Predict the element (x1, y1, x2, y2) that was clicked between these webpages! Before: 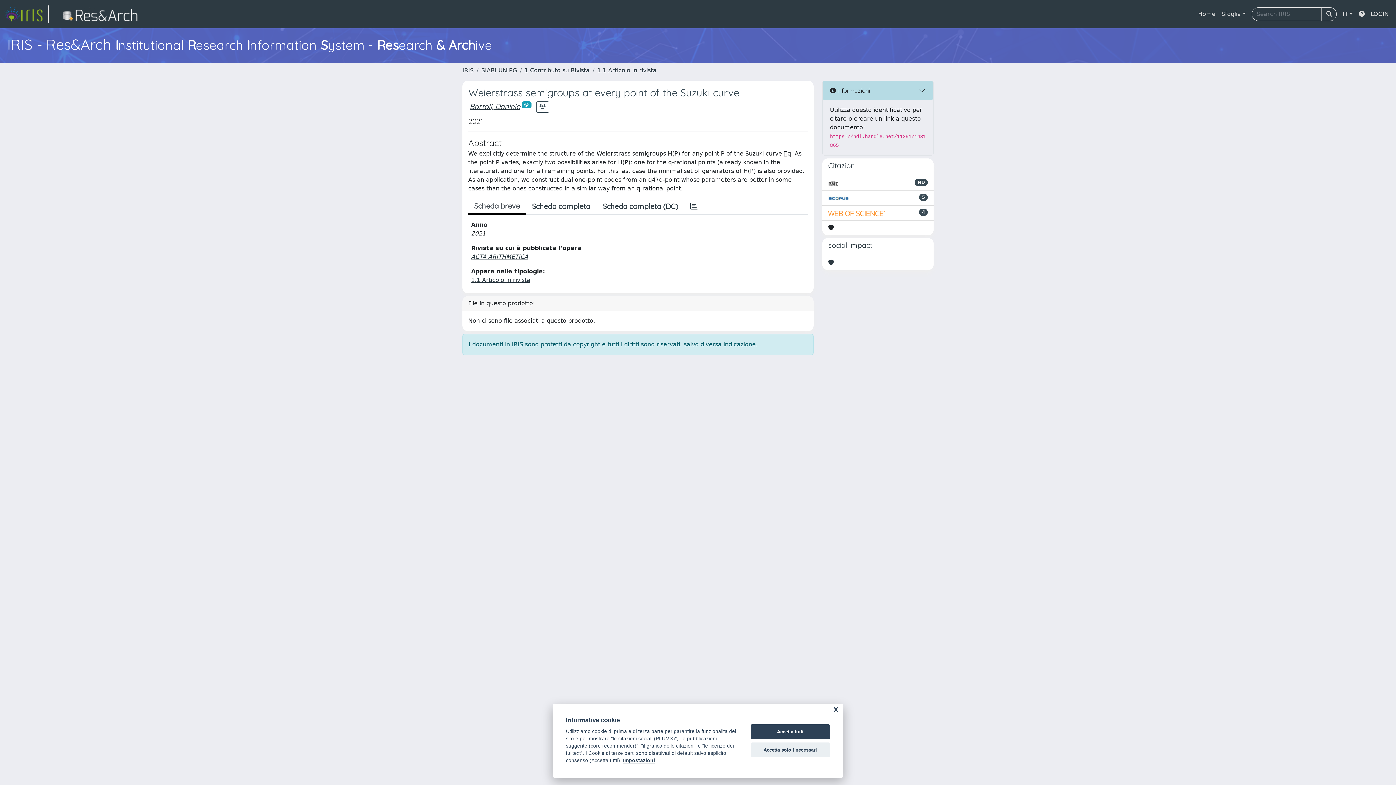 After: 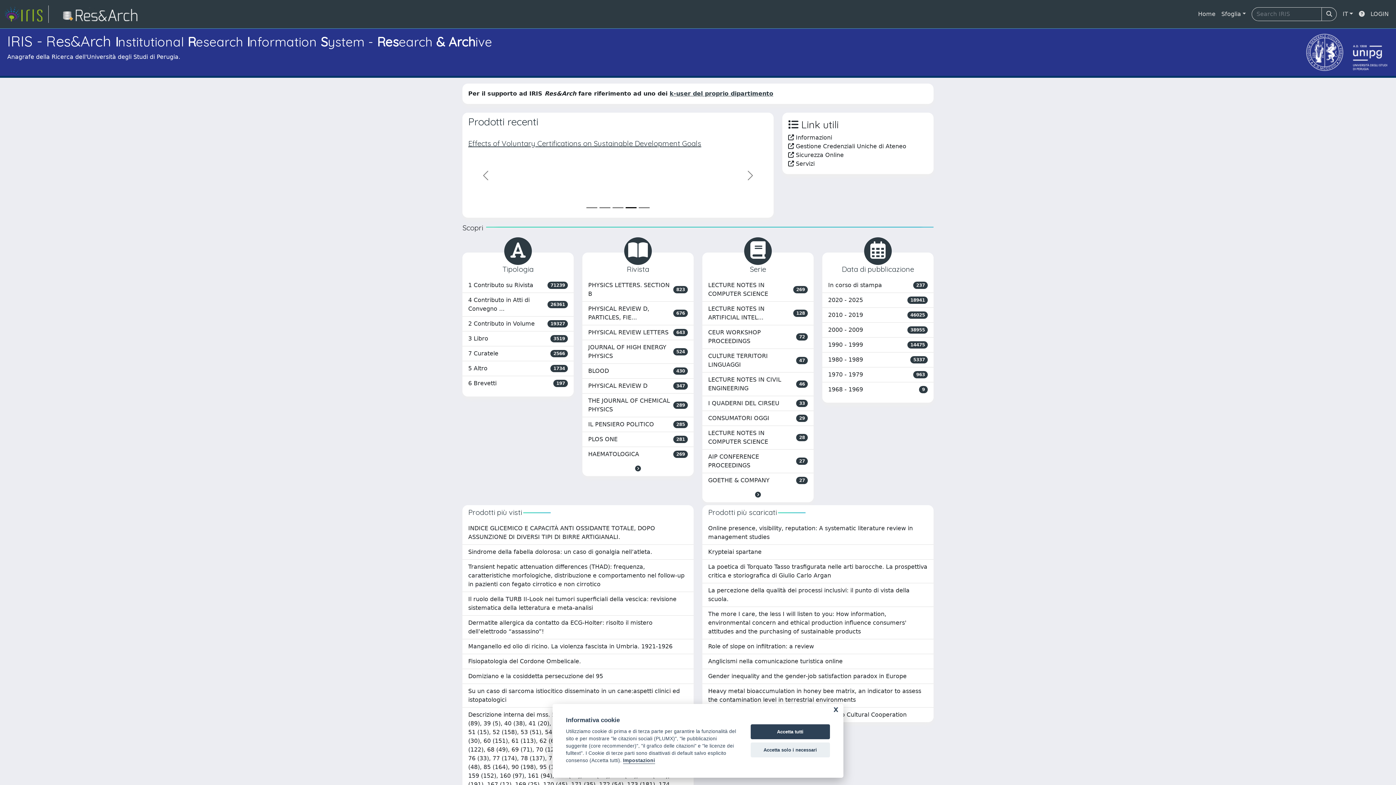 Action: label: Home bbox: (1195, 6, 1218, 21)